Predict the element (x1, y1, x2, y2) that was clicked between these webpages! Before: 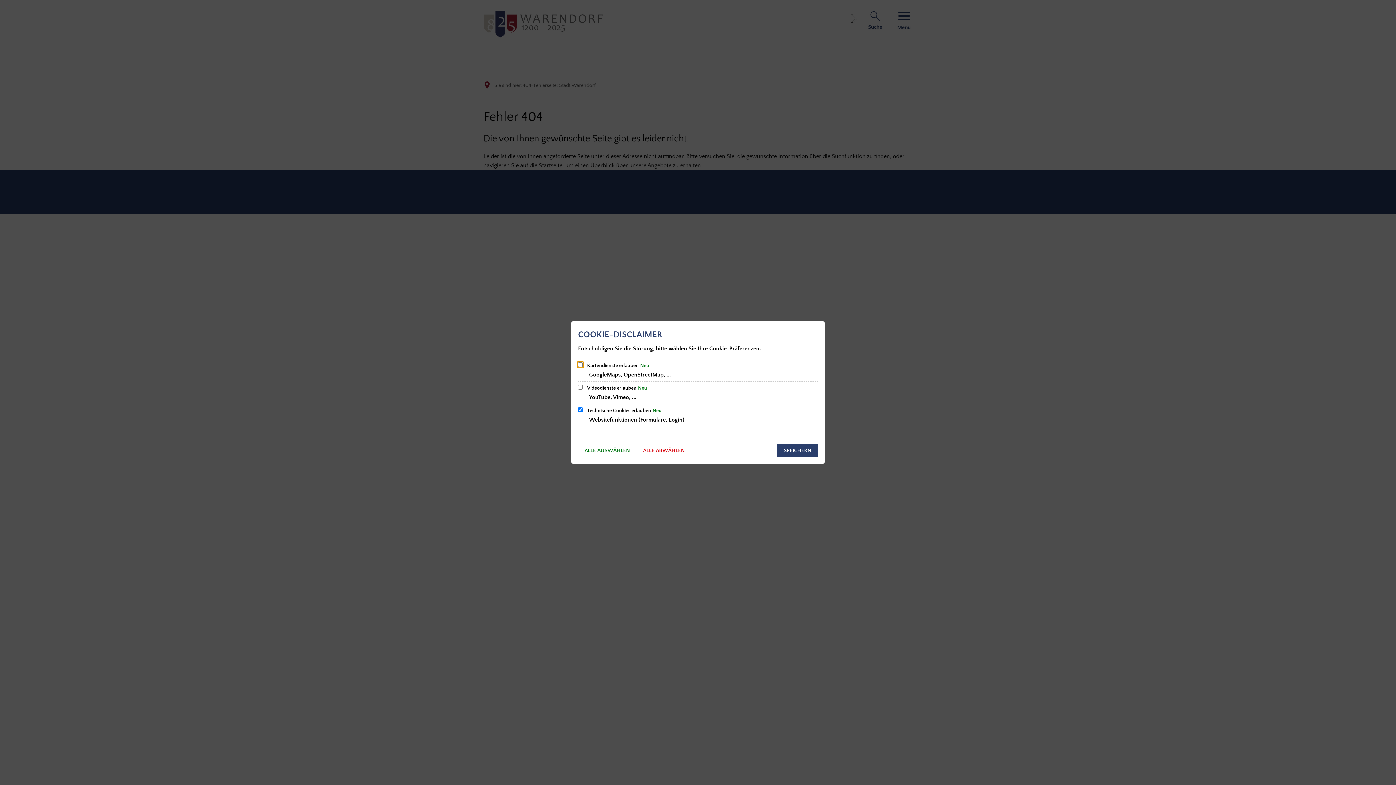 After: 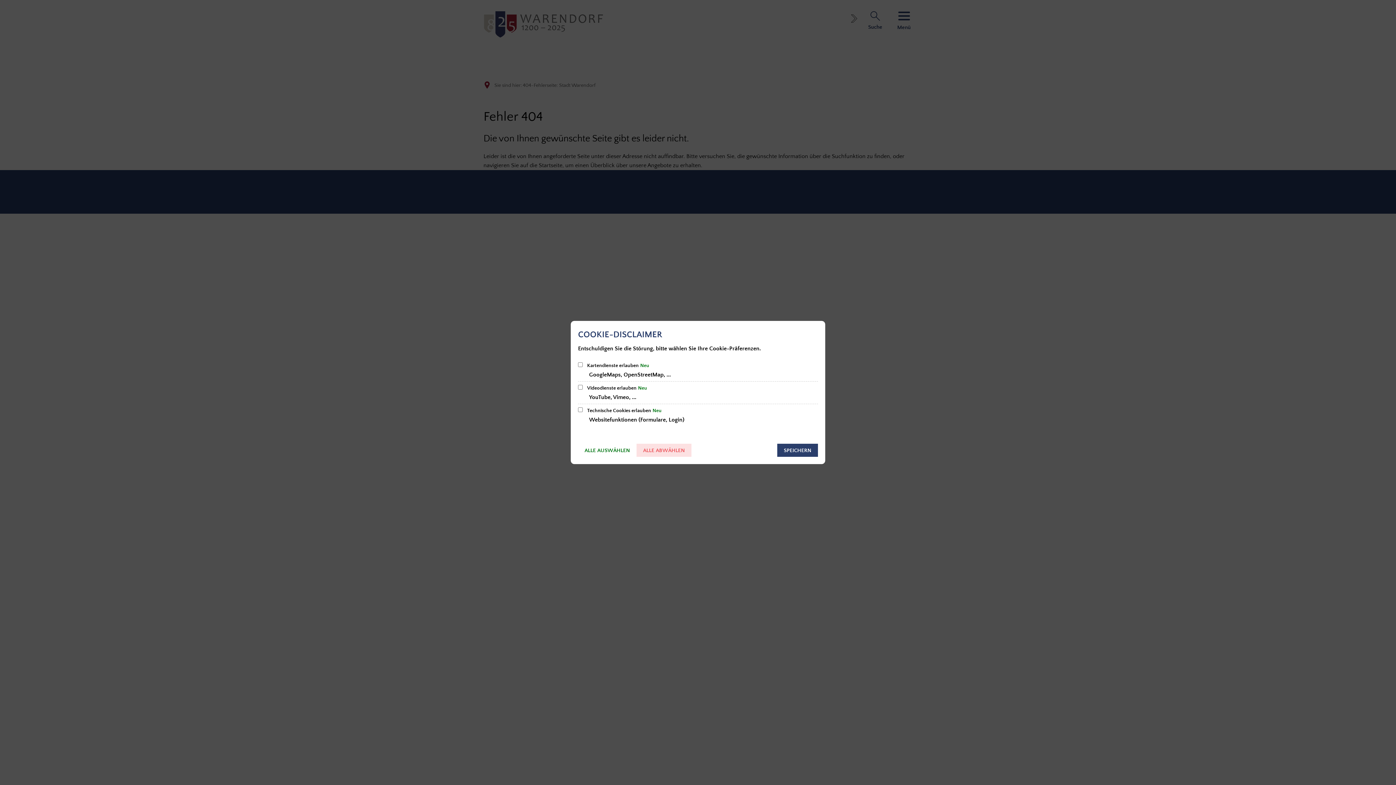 Action: label: ALLE ABWÄHLEN bbox: (636, 444, 691, 457)